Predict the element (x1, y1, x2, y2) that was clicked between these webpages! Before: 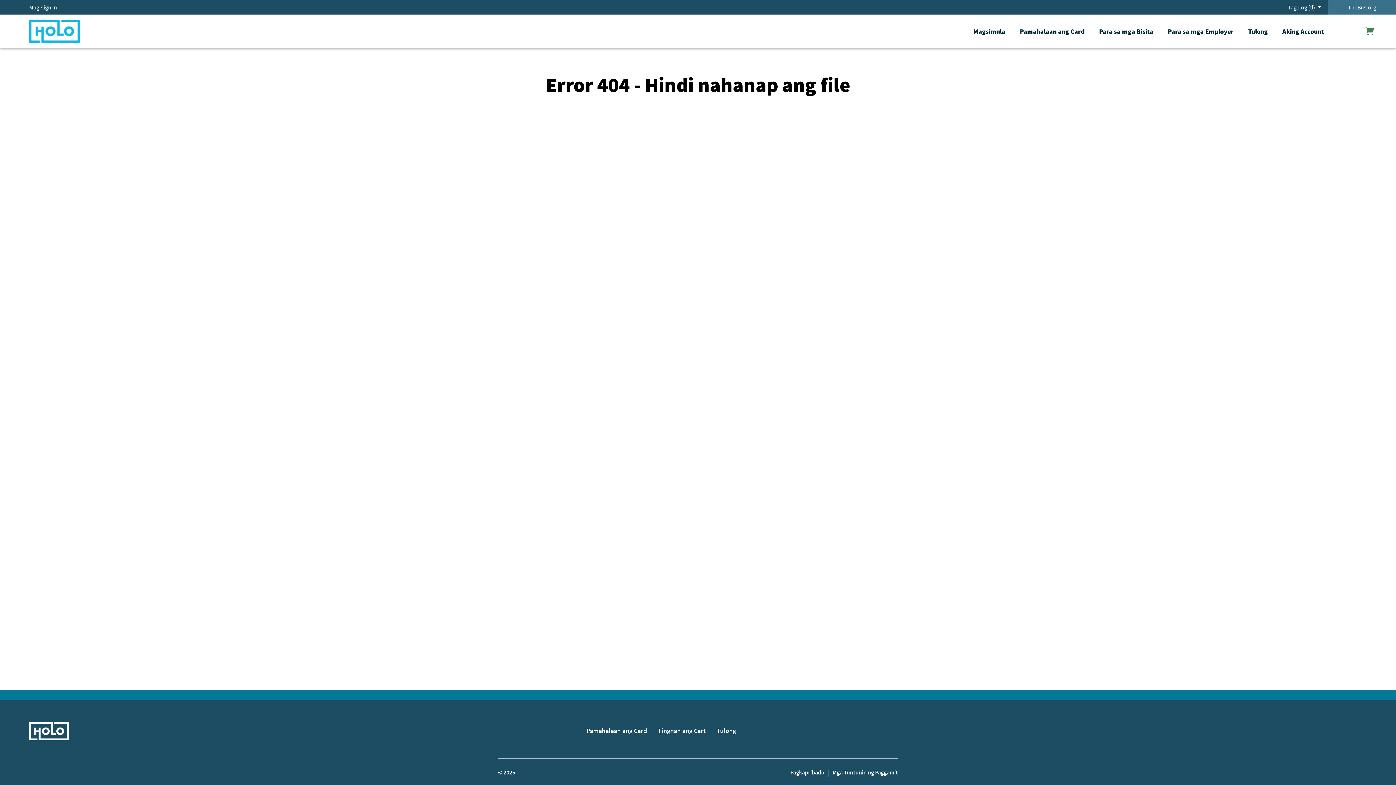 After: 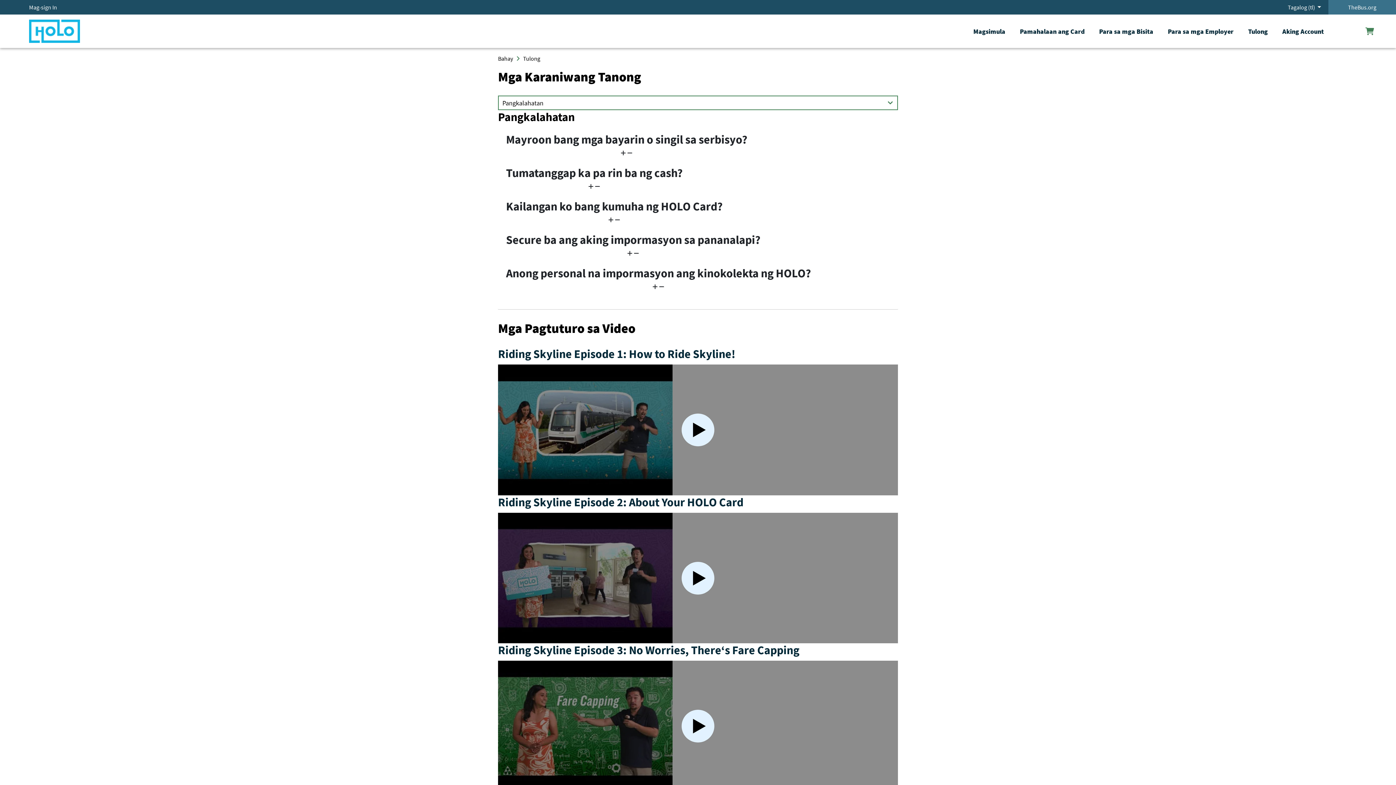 Action: label: Tulong bbox: (716, 726, 736, 736)